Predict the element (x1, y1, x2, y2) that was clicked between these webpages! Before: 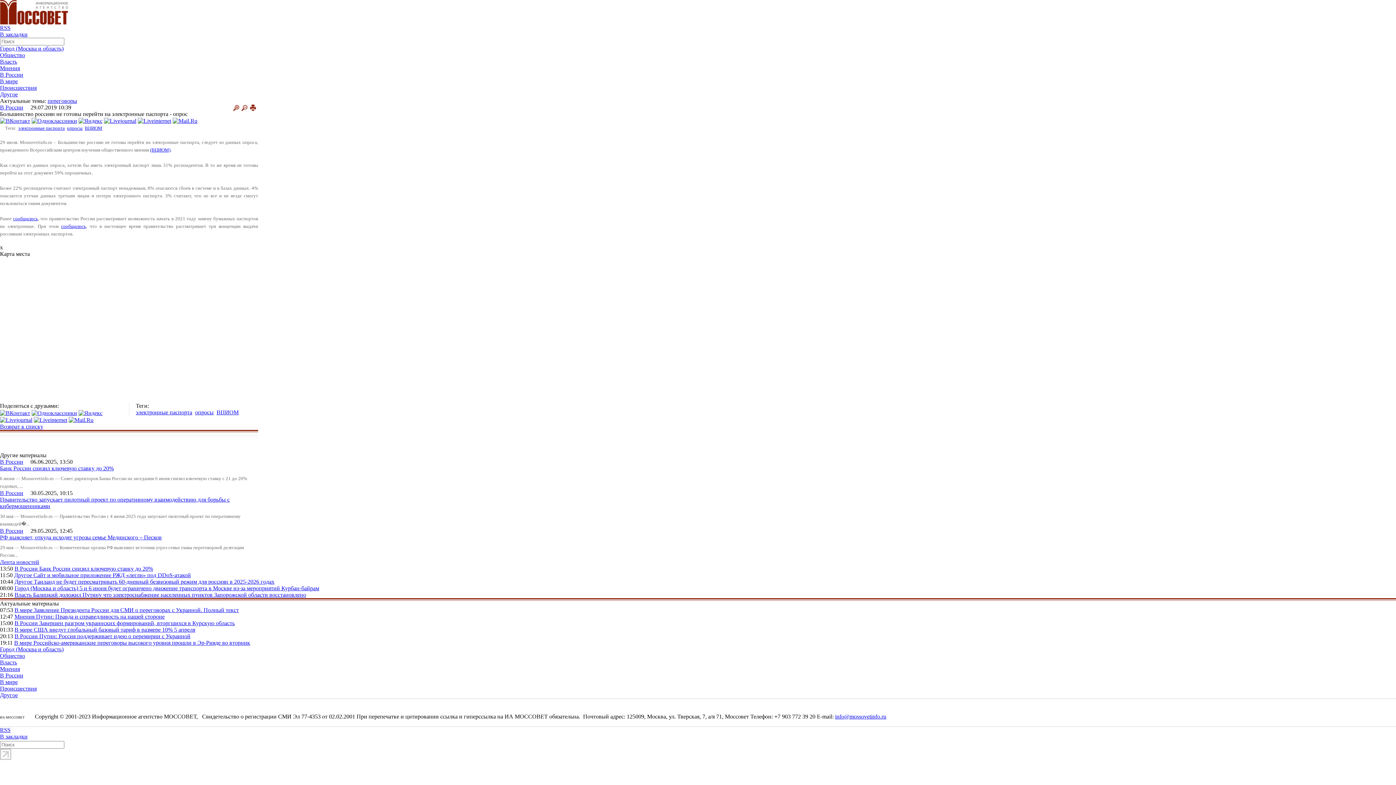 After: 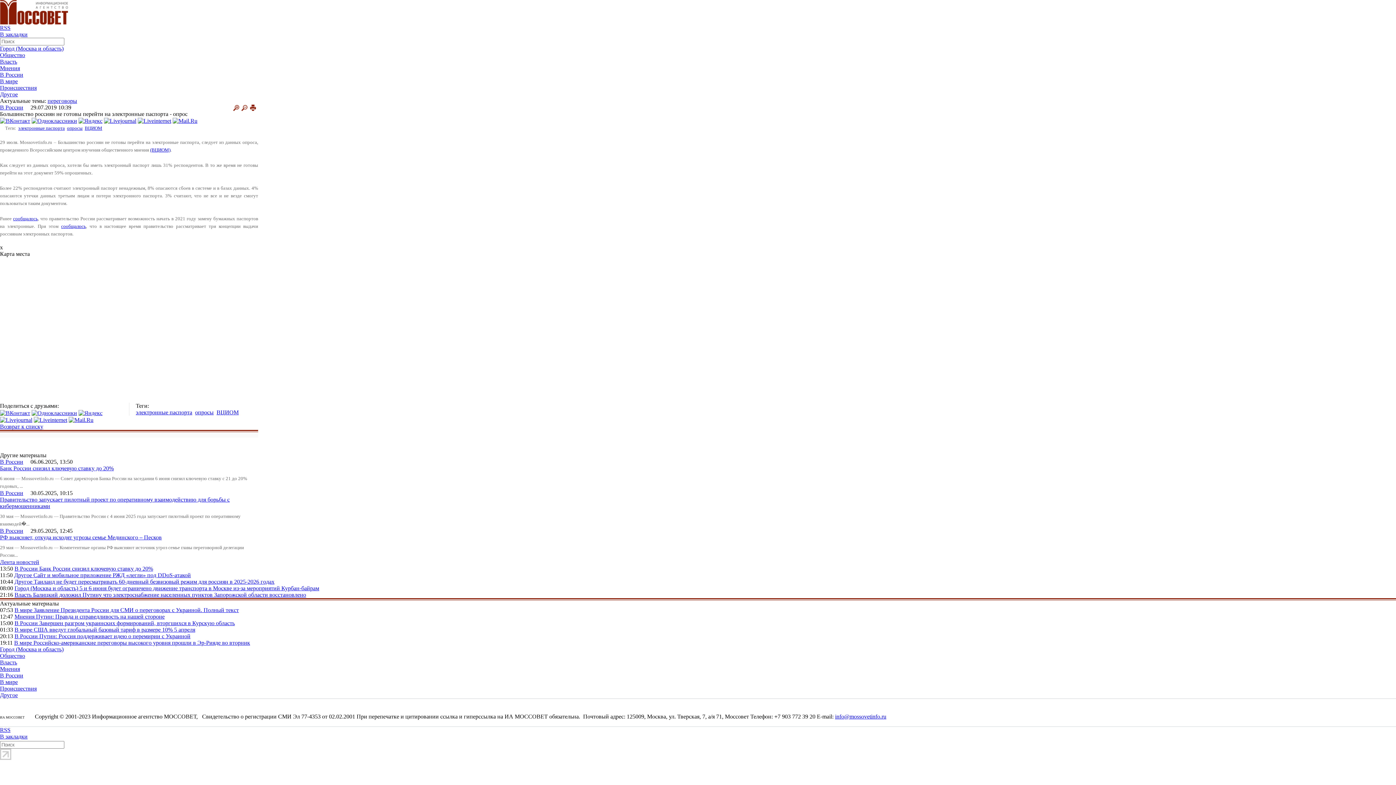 Action: bbox: (31, 117, 77, 123)